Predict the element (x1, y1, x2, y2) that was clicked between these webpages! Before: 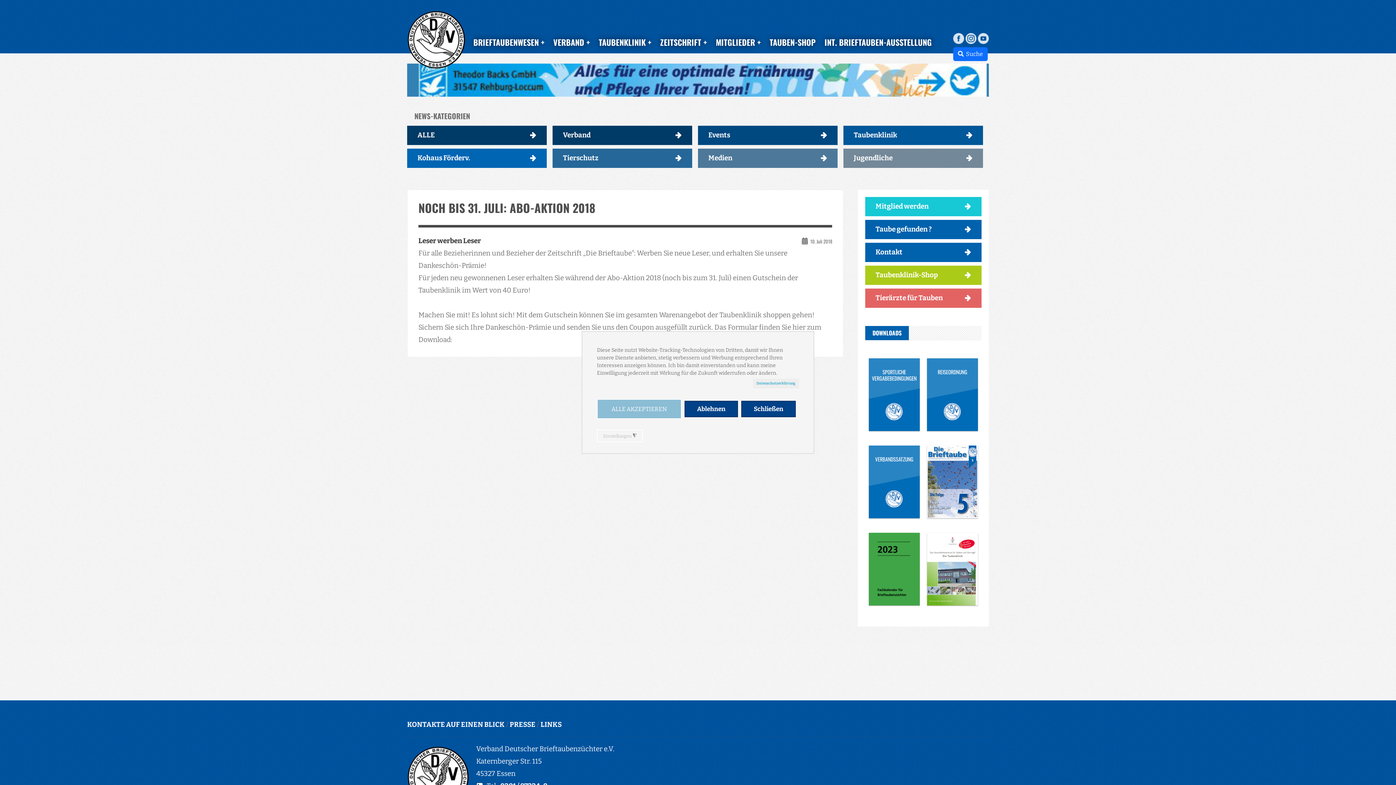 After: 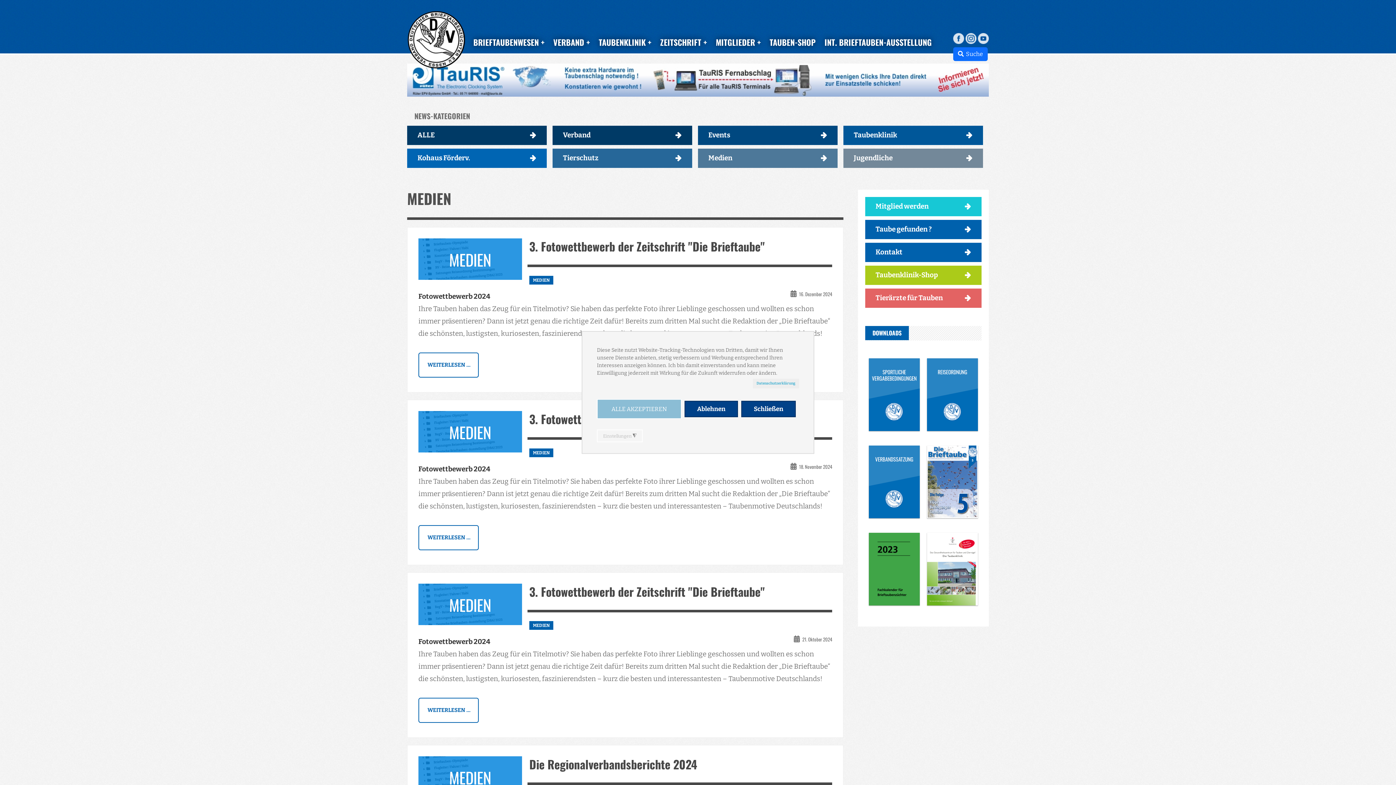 Action: label: Medien bbox: (698, 148, 837, 167)